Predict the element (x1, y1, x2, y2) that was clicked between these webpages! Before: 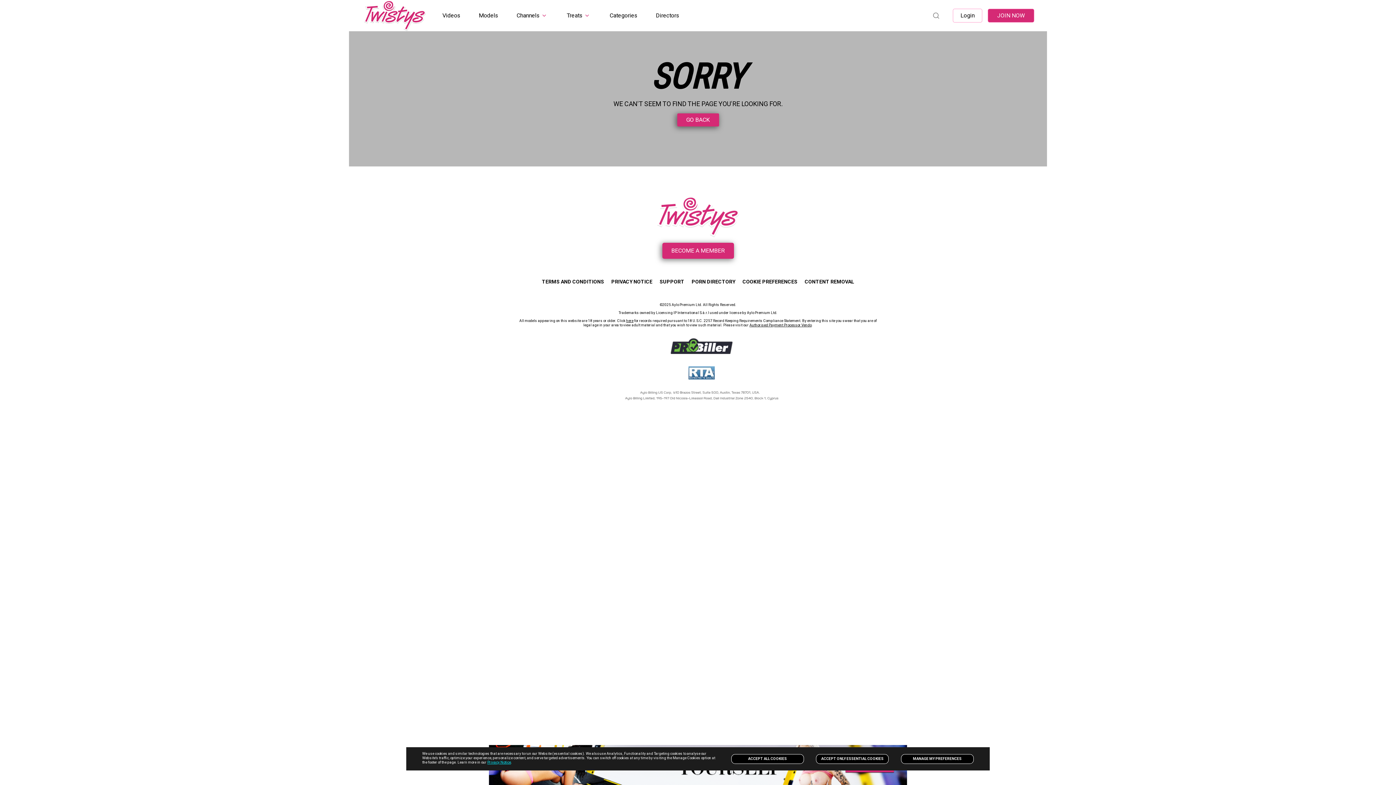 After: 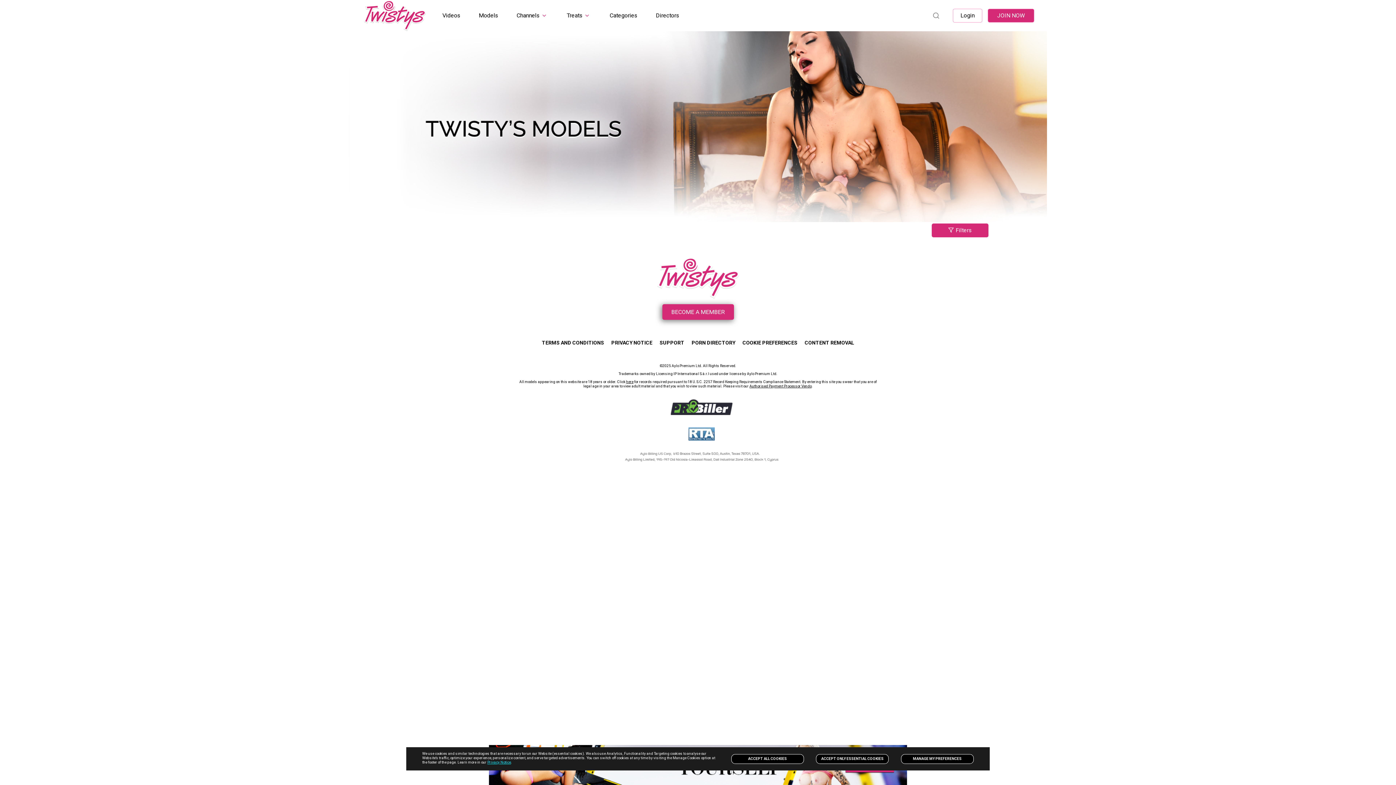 Action: bbox: (469, 11, 507, 20) label: Models